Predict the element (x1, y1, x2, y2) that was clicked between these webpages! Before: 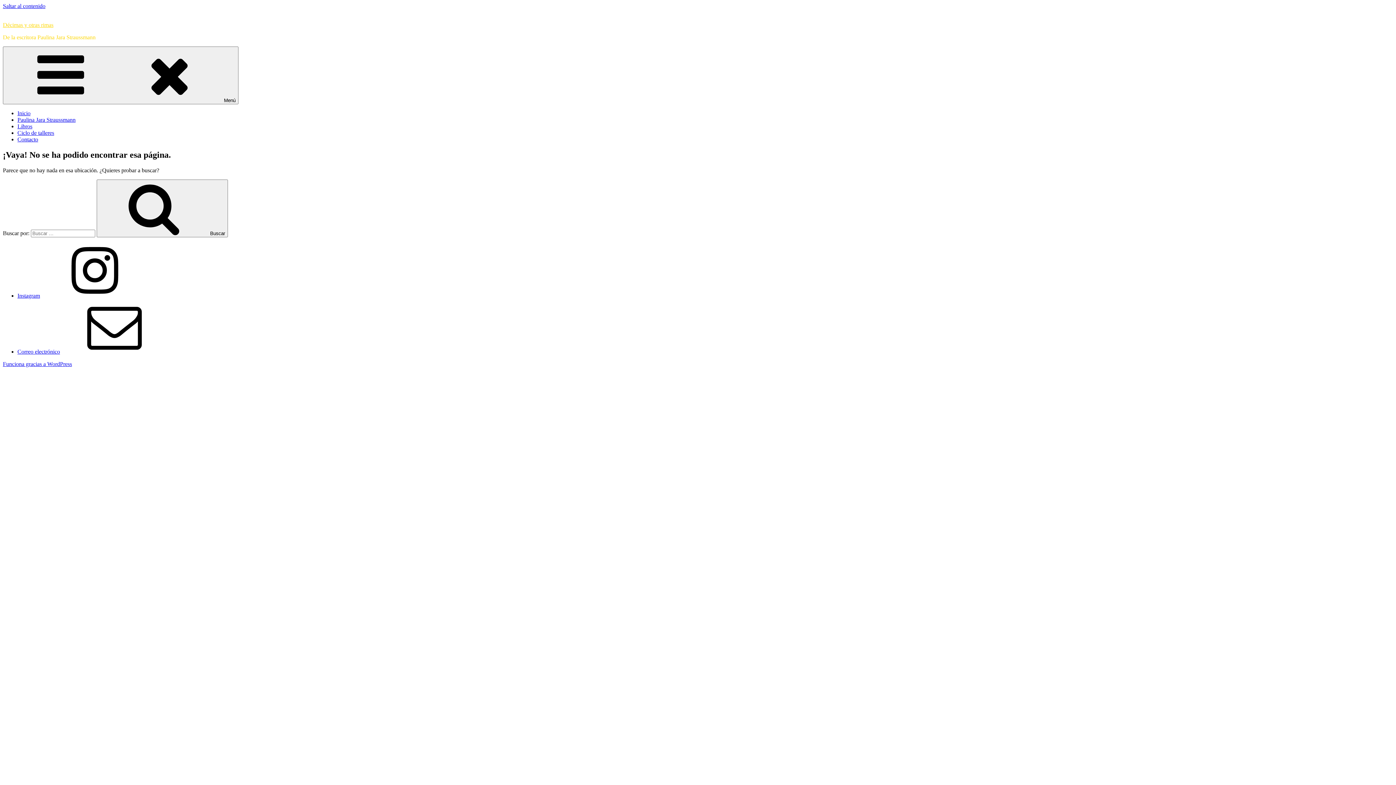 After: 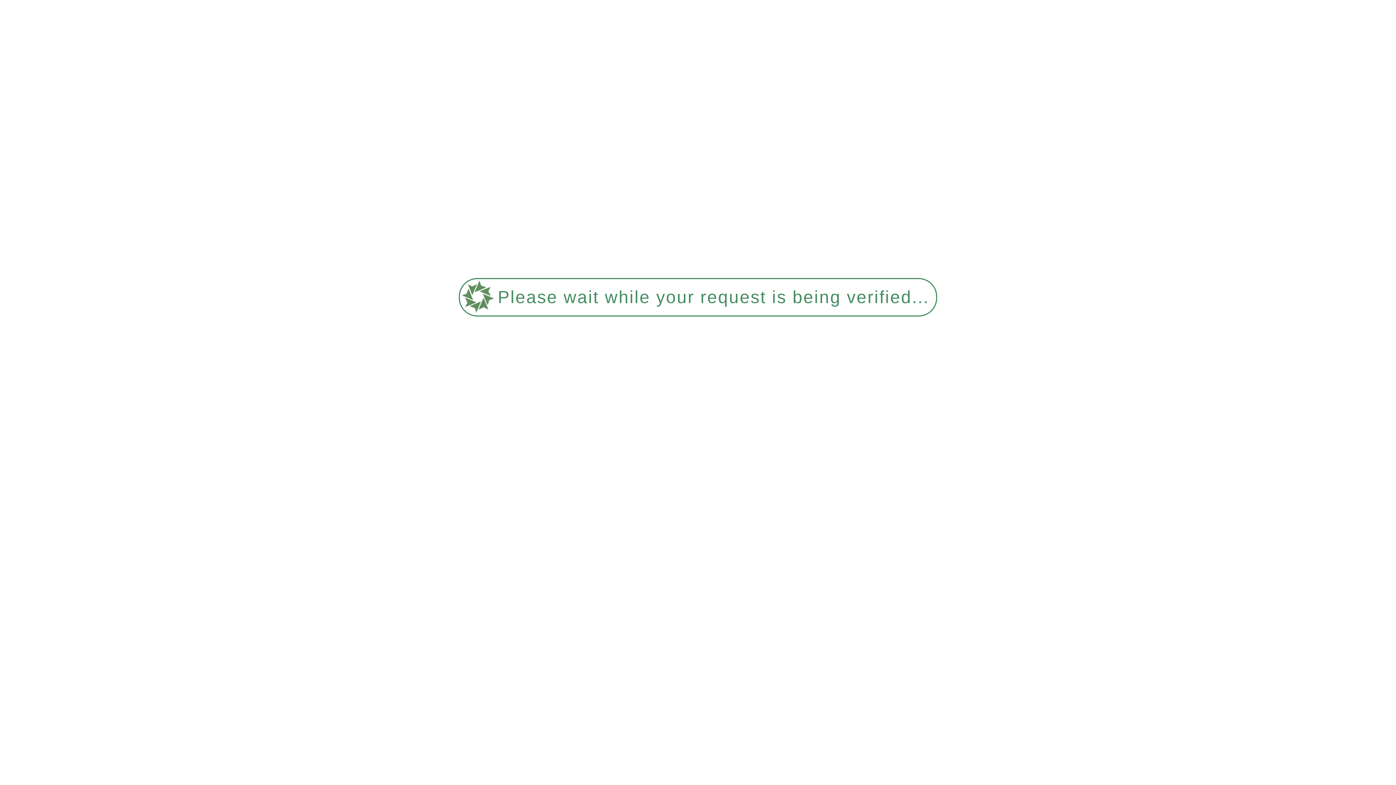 Action: bbox: (17, 129, 54, 136) label: Ciclo de talleres